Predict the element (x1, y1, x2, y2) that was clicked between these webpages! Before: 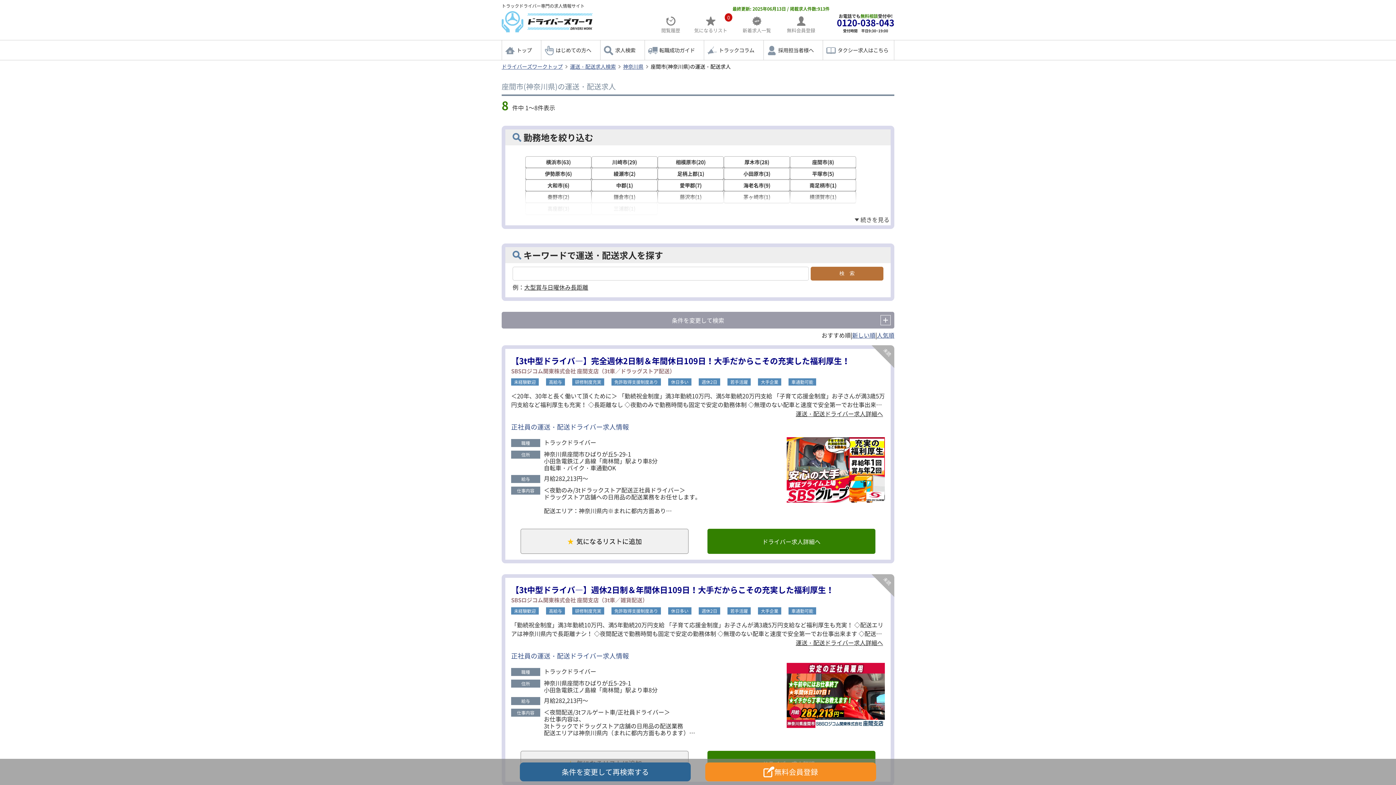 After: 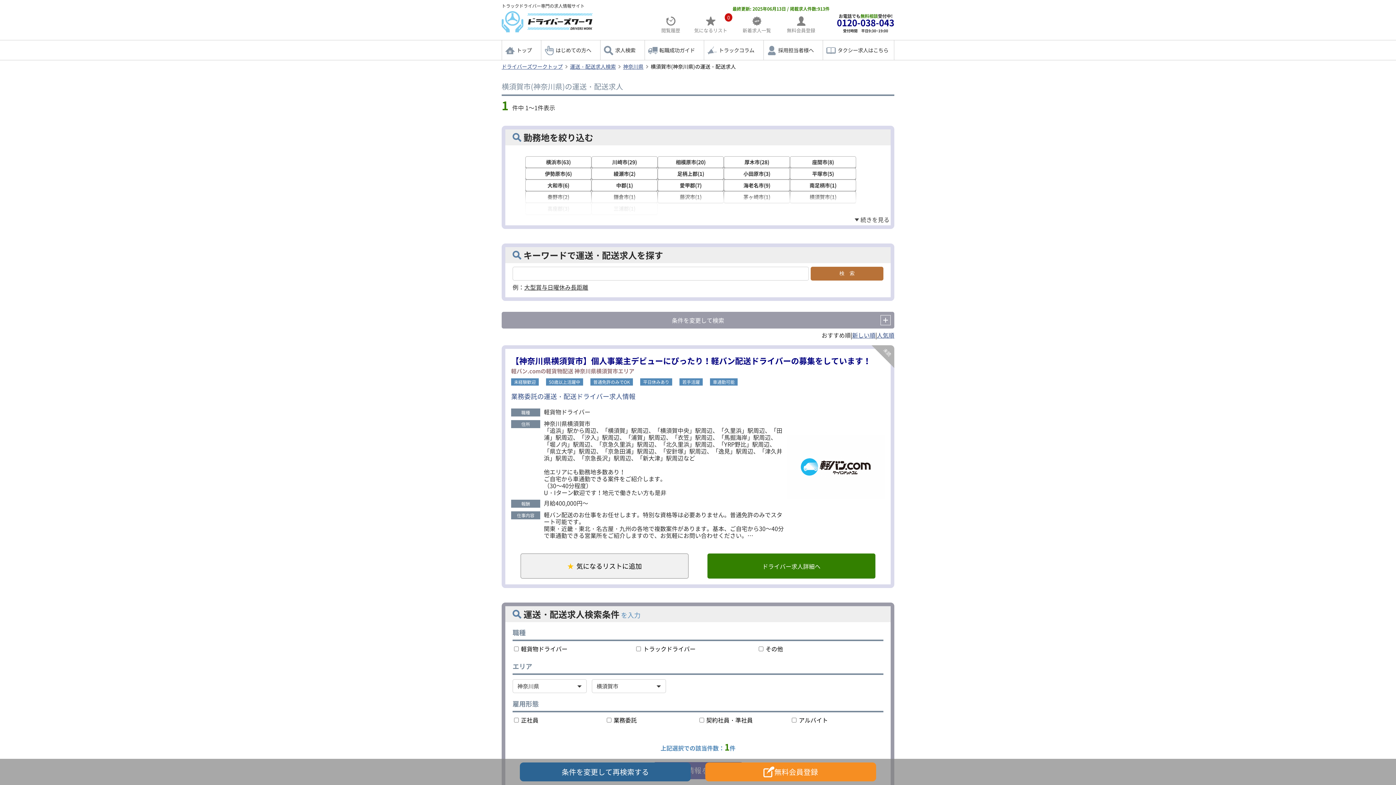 Action: bbox: (790, 191, 856, 202) label: 横須賀市(1)